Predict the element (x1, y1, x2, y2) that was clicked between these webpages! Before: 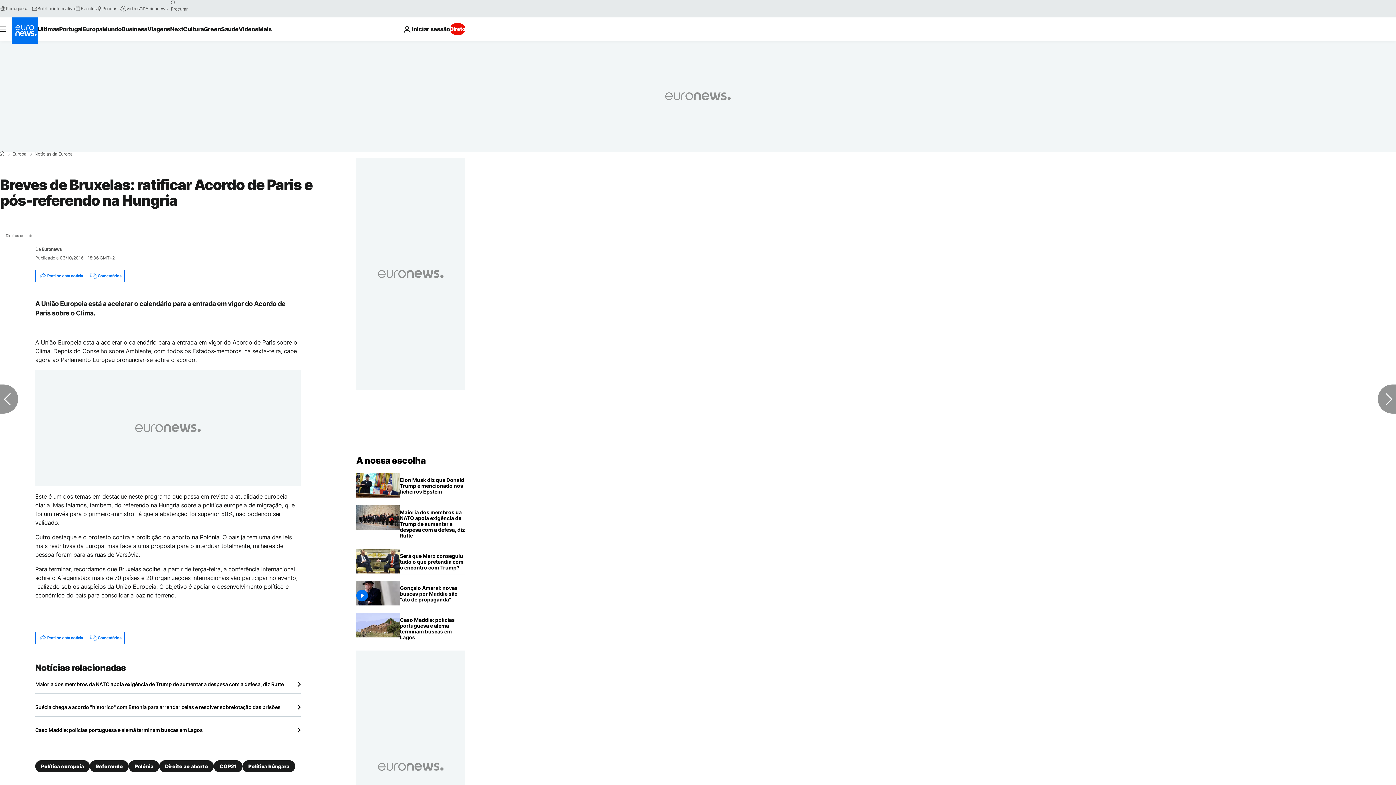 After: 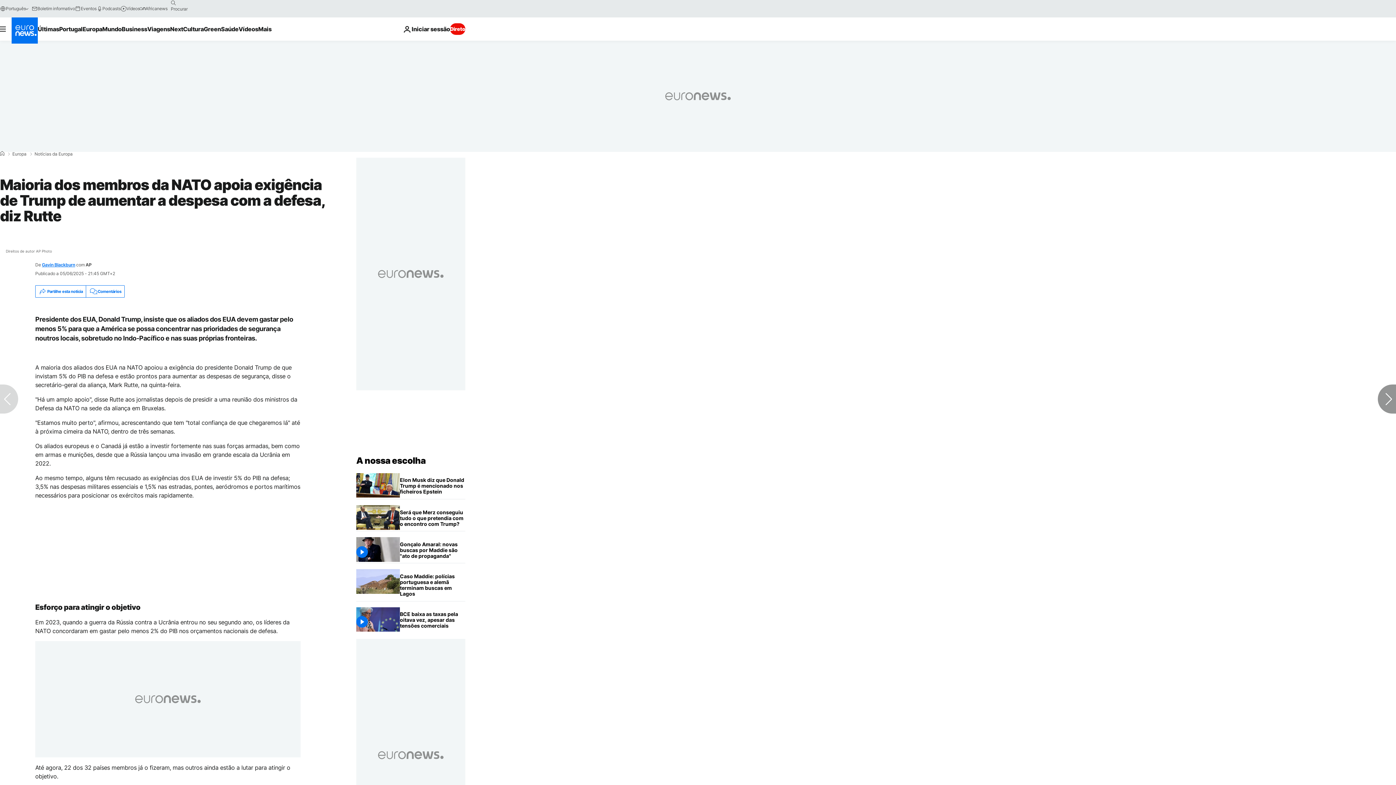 Action: bbox: (400, 505, 465, 543) label: Maioria dos membros da NATO apoia exigência de Trump de aumentar a despesa com a defesa, diz Rutte